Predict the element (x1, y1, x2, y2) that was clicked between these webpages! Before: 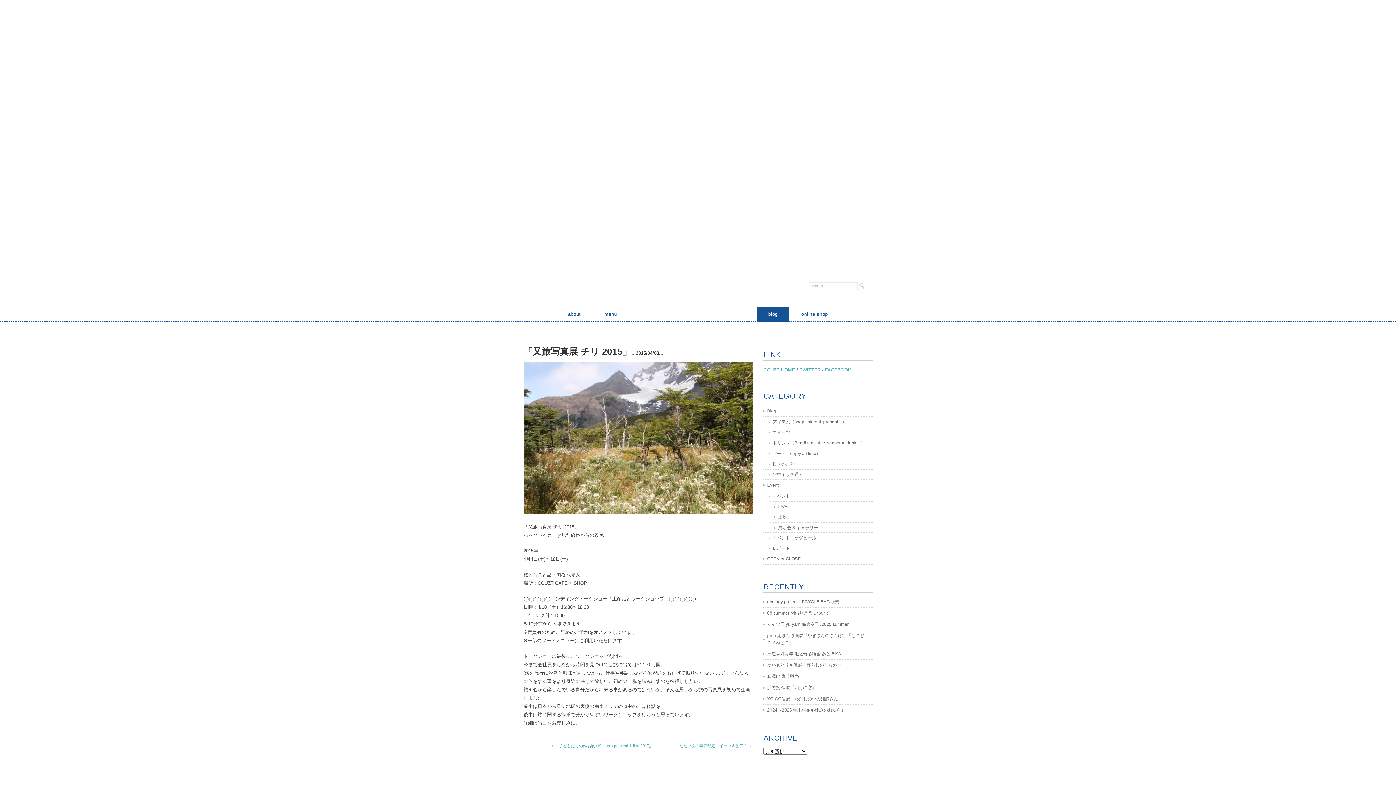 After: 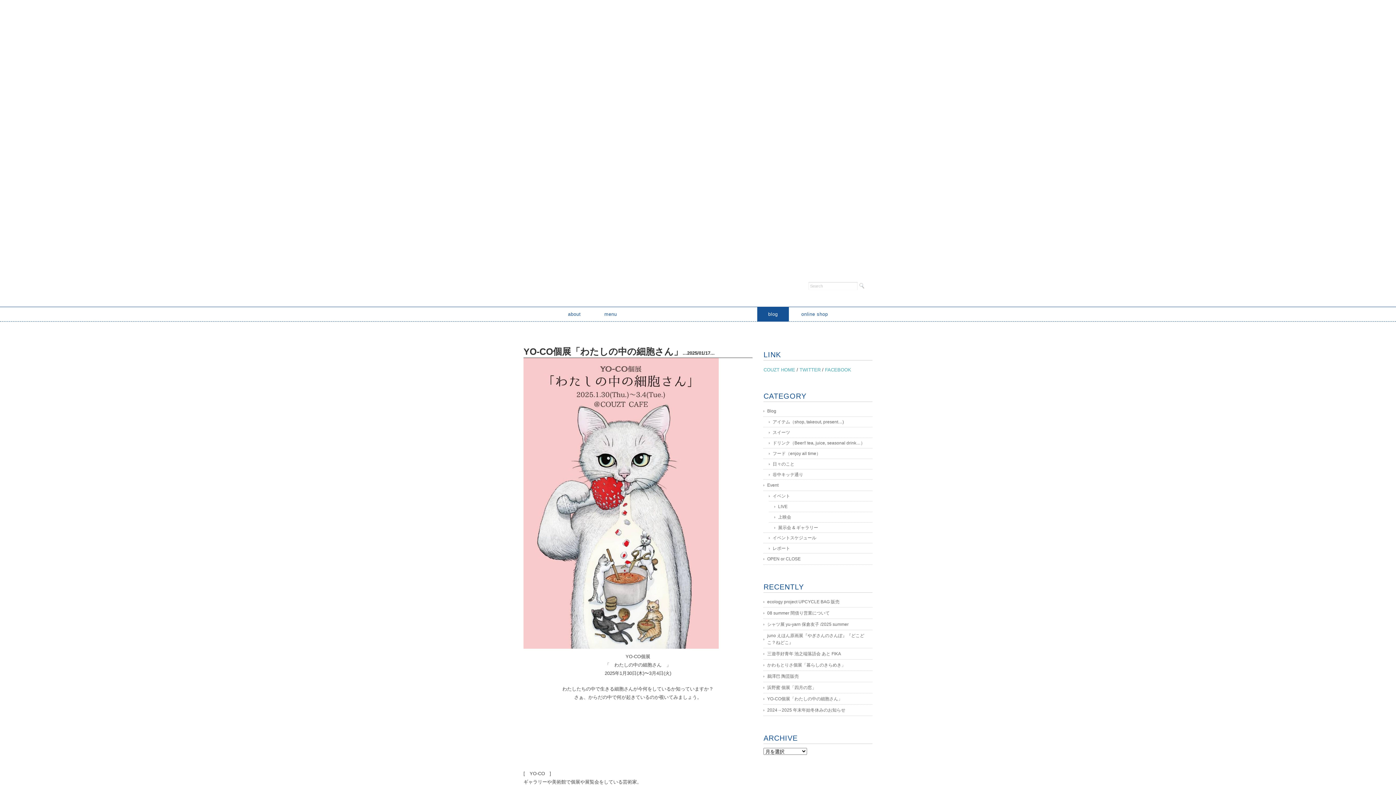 Action: label: YO-CO個展「わたしの中の細胞さん」 bbox: (763, 695, 842, 702)